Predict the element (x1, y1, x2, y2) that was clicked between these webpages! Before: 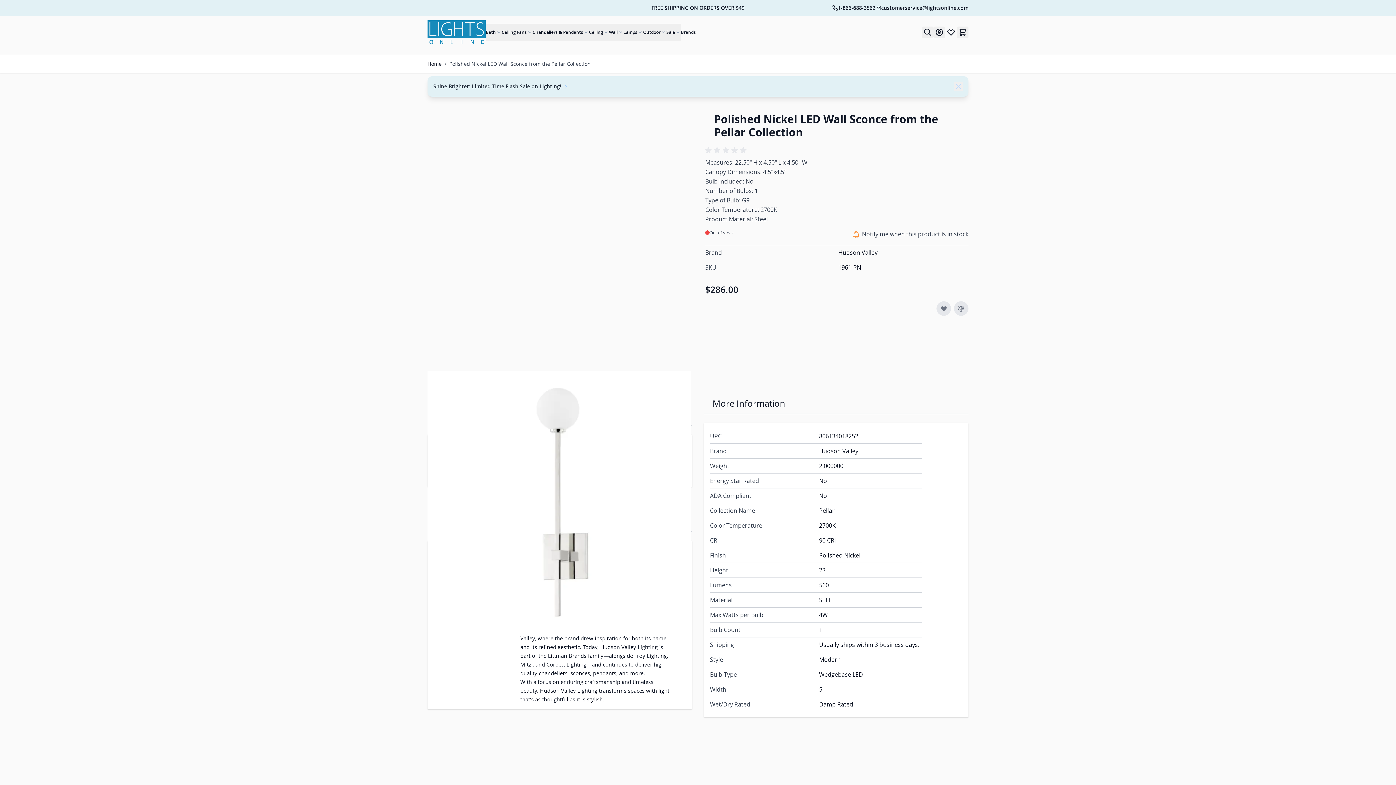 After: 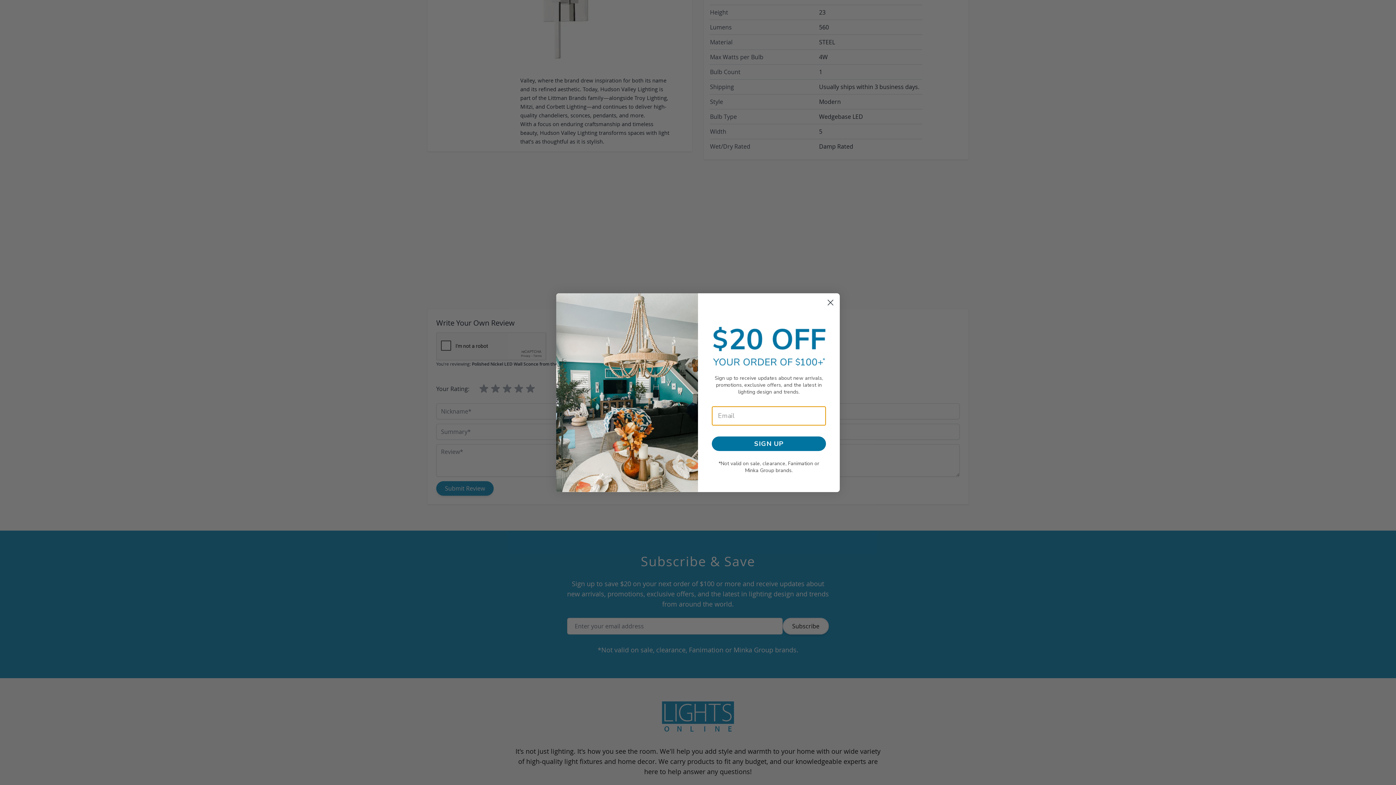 Action: label: Polished Nickel LED Wall Sconce from the Pellar Collection rating. 0 out of 5 stars. Click to go to reviews. bbox: (705, 146, 749, 155)